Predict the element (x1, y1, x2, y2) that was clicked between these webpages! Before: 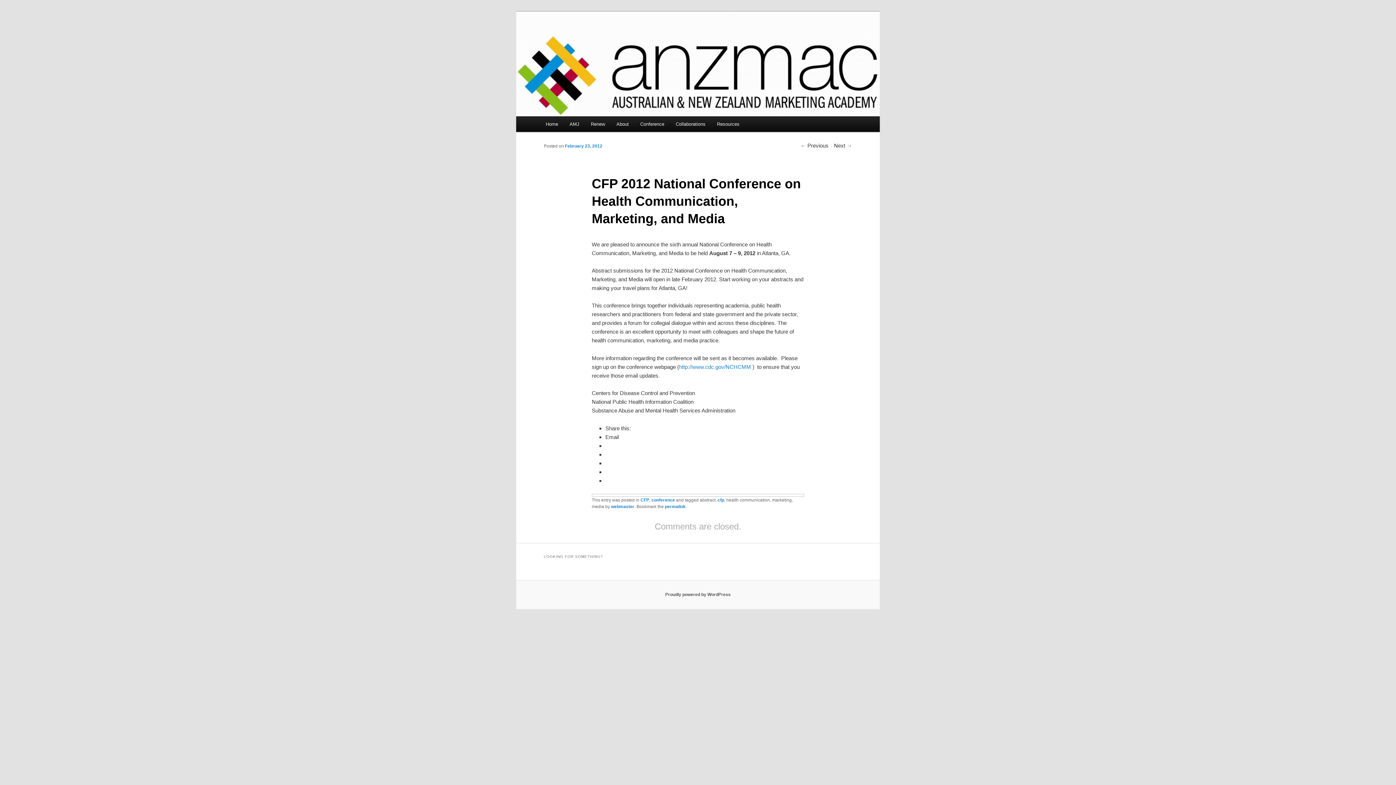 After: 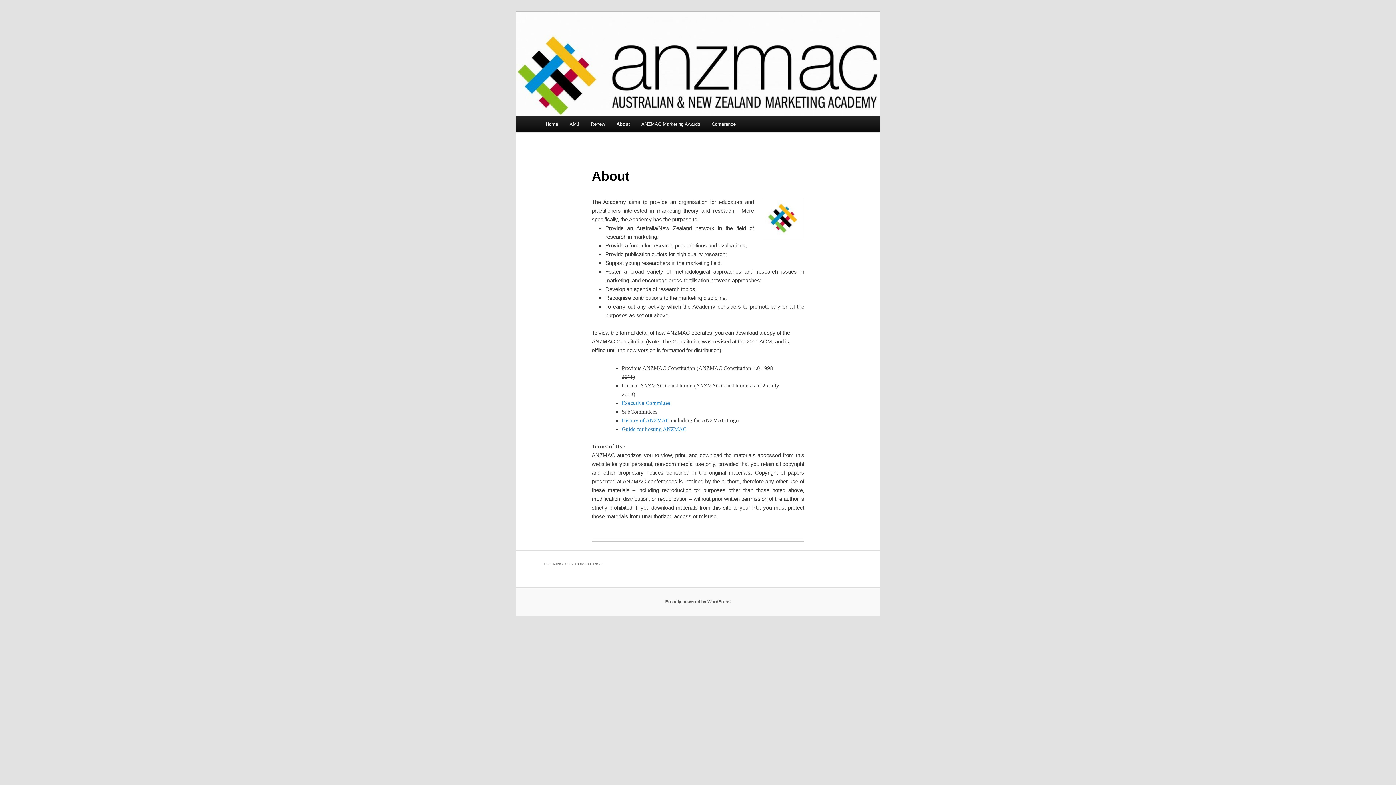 Action: label: About bbox: (610, 116, 634, 132)